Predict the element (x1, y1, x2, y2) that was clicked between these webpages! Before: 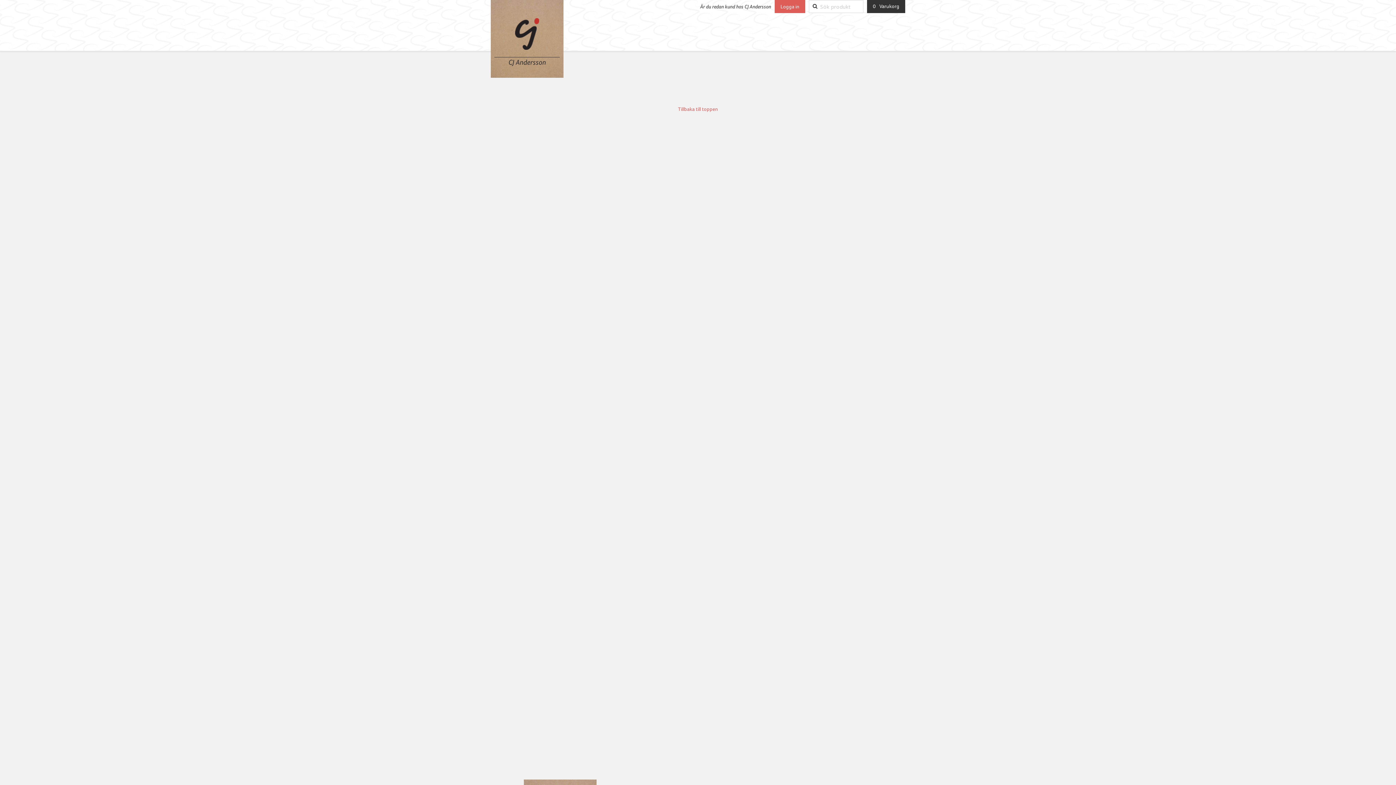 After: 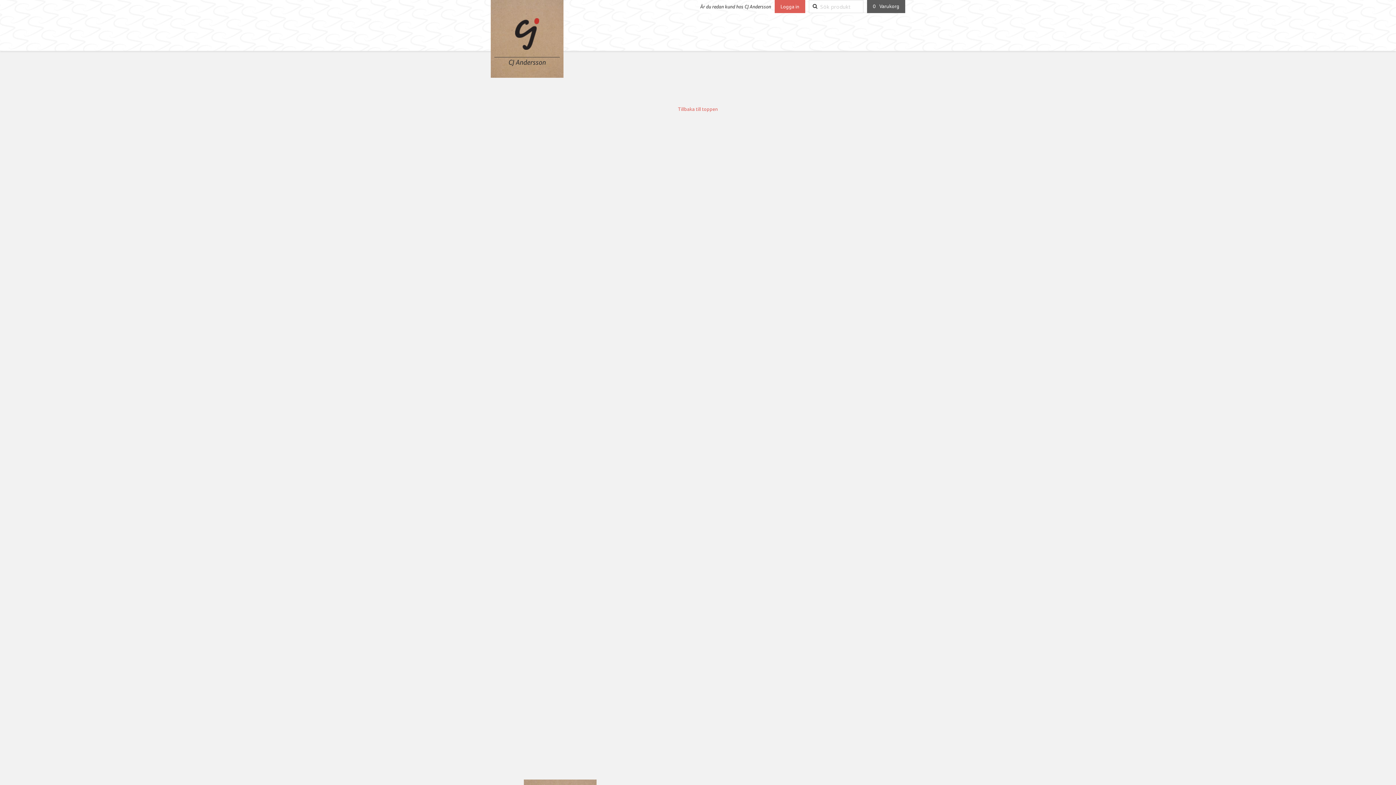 Action: label: Varukorg
0 bbox: (867, 0, 905, 13)